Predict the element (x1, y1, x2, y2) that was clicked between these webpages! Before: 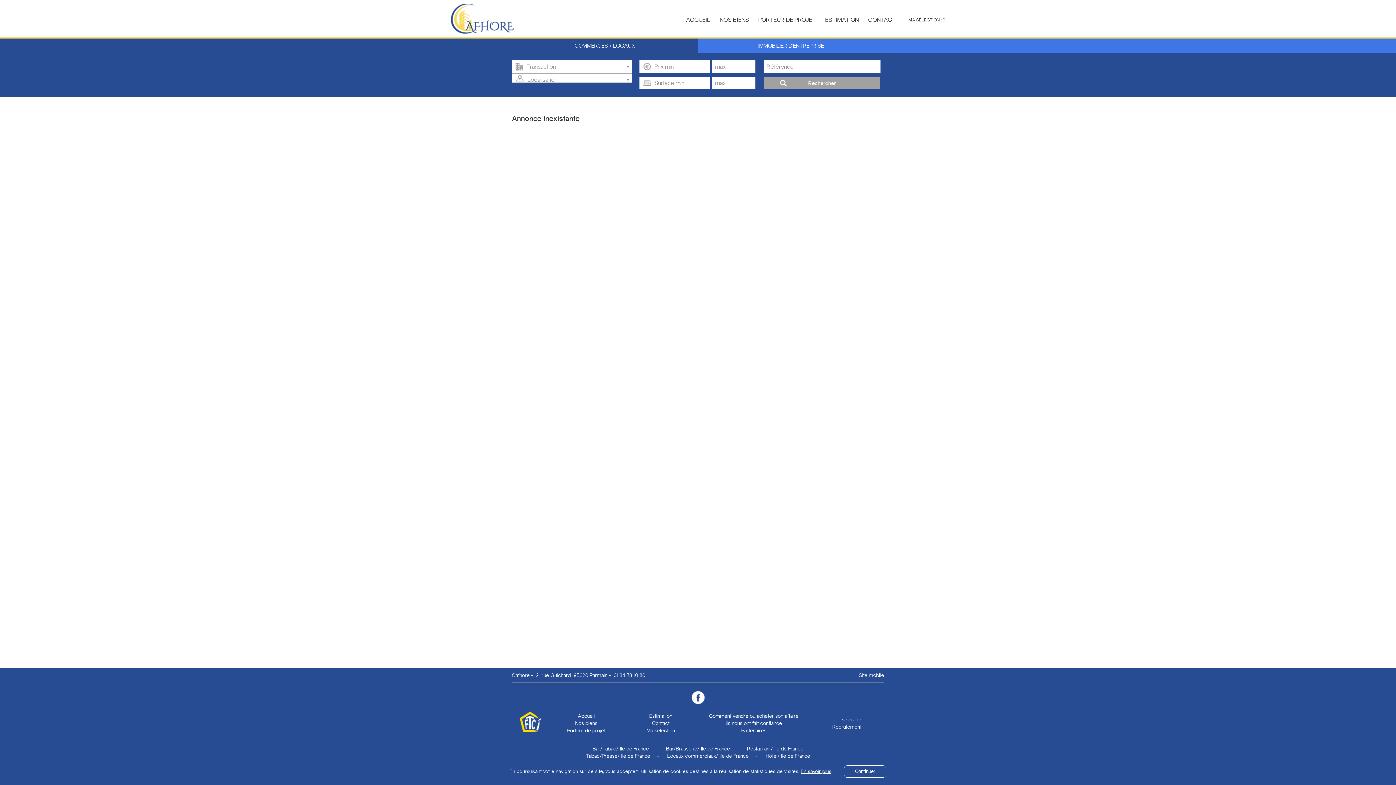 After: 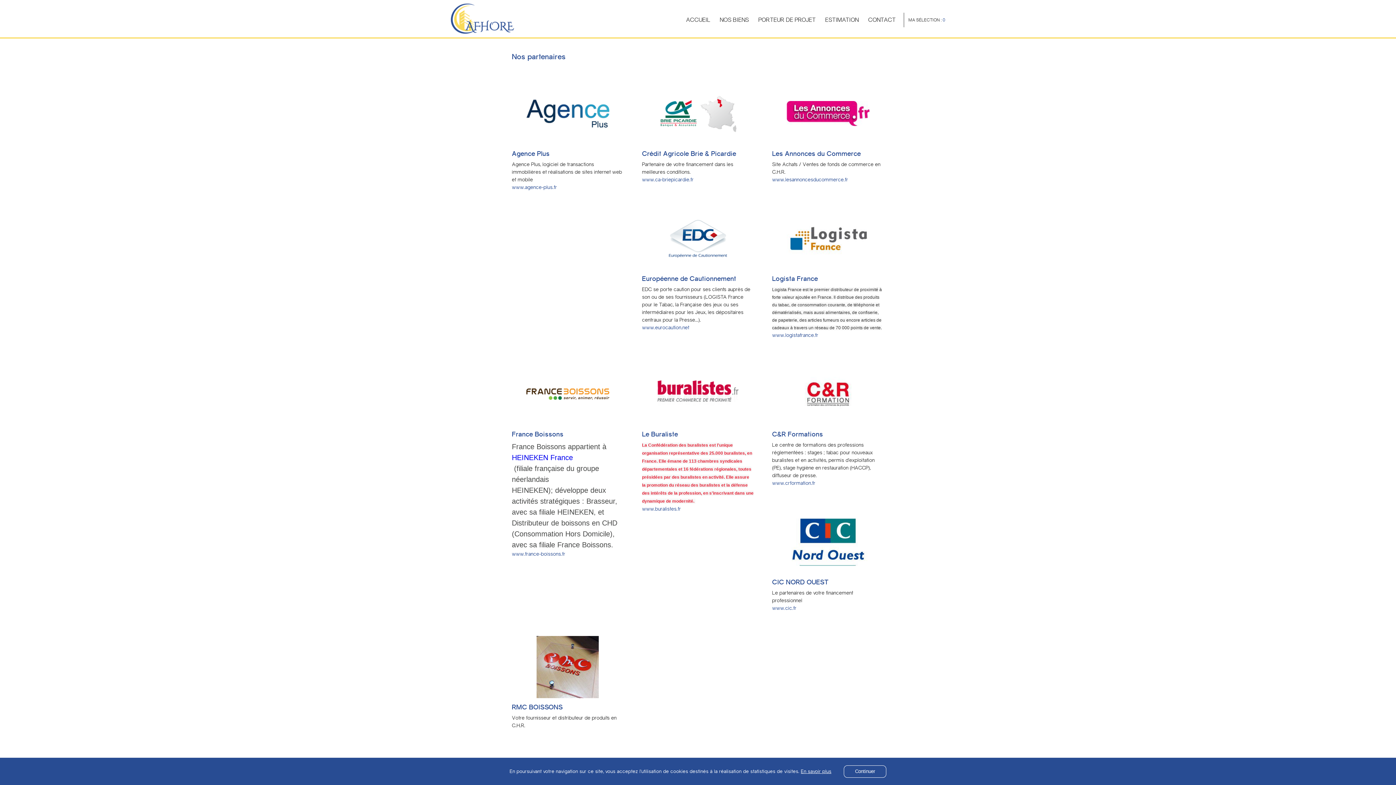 Action: bbox: (741, 727, 766, 733) label: Partenaires